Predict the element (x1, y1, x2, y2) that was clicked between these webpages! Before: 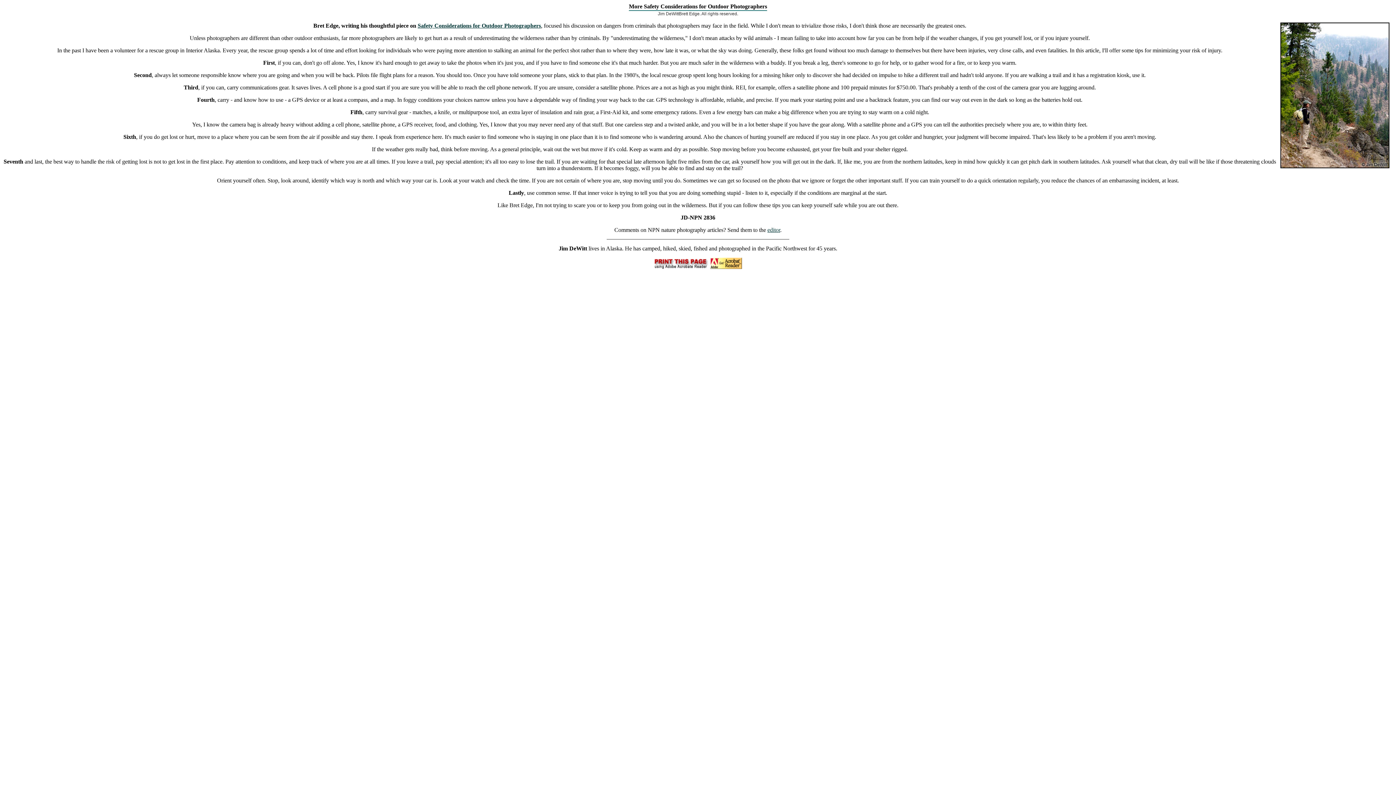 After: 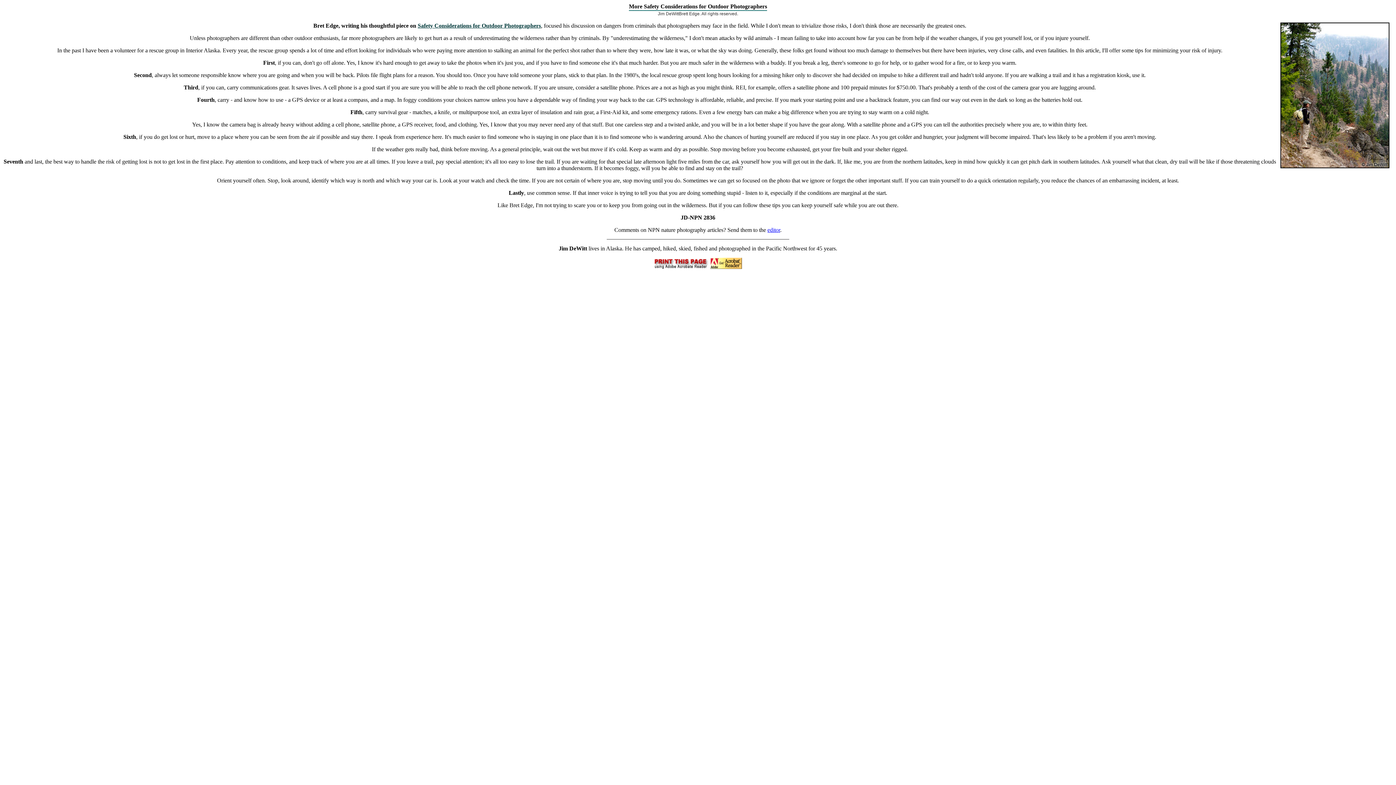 Action: label: editor bbox: (767, 226, 780, 233)